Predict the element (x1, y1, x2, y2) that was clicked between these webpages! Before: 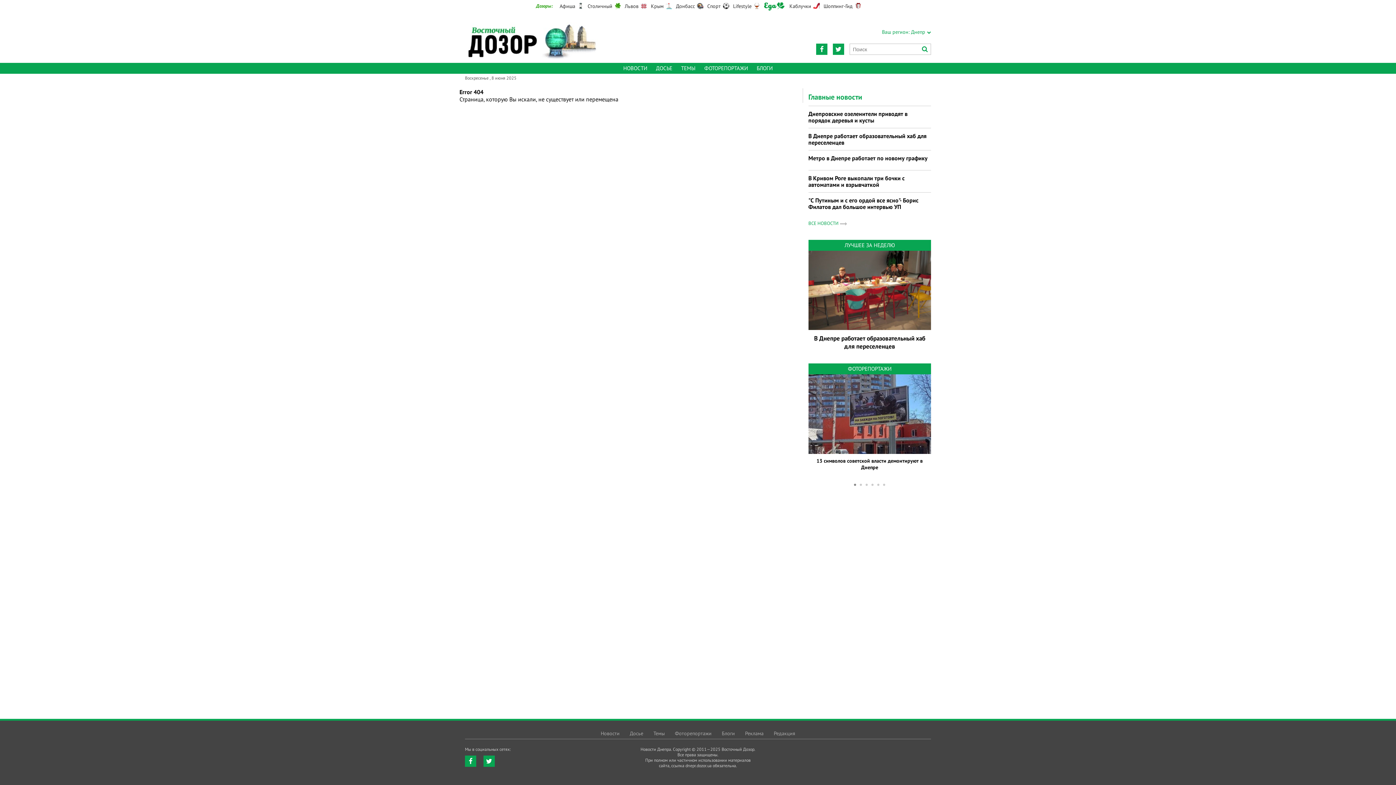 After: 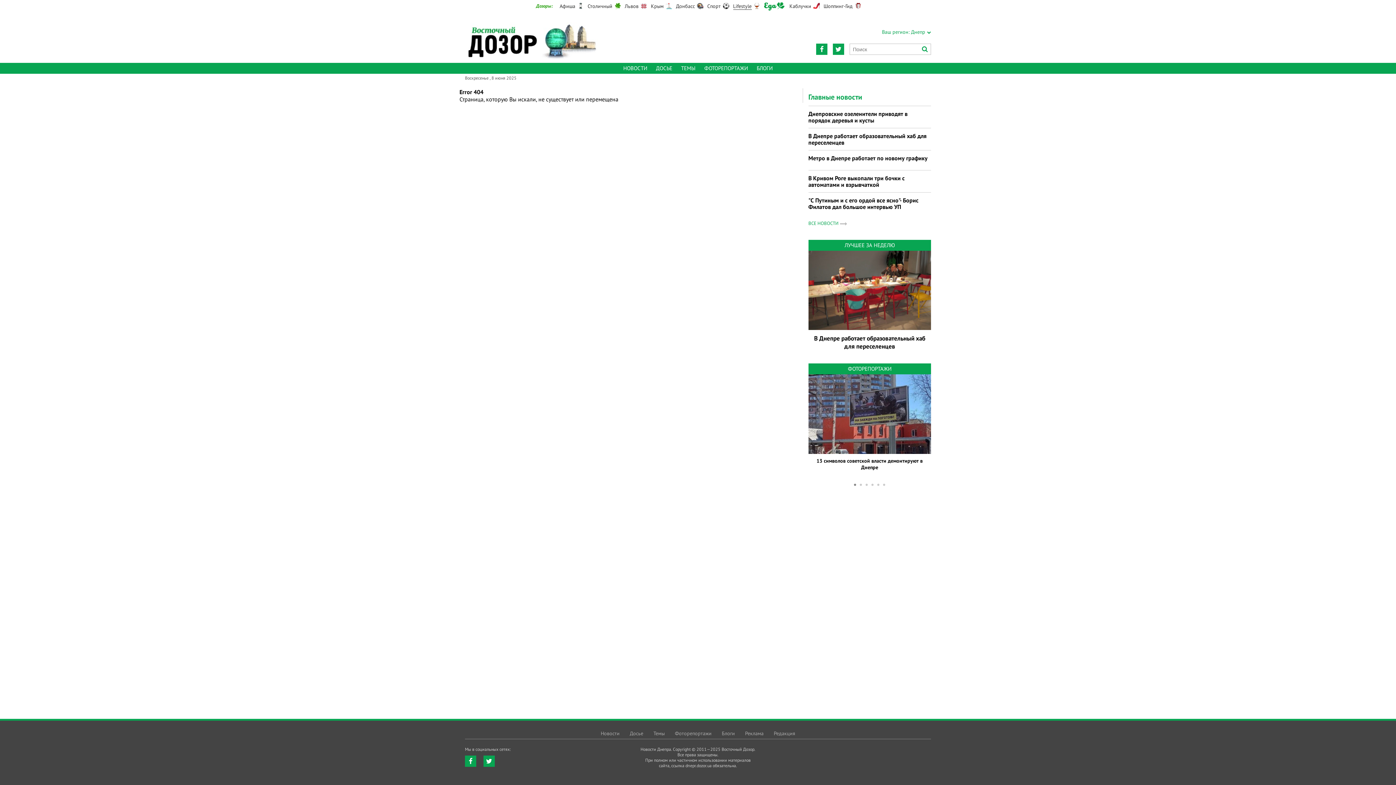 Action: bbox: (733, 2, 751, 9) label: Lifestyle